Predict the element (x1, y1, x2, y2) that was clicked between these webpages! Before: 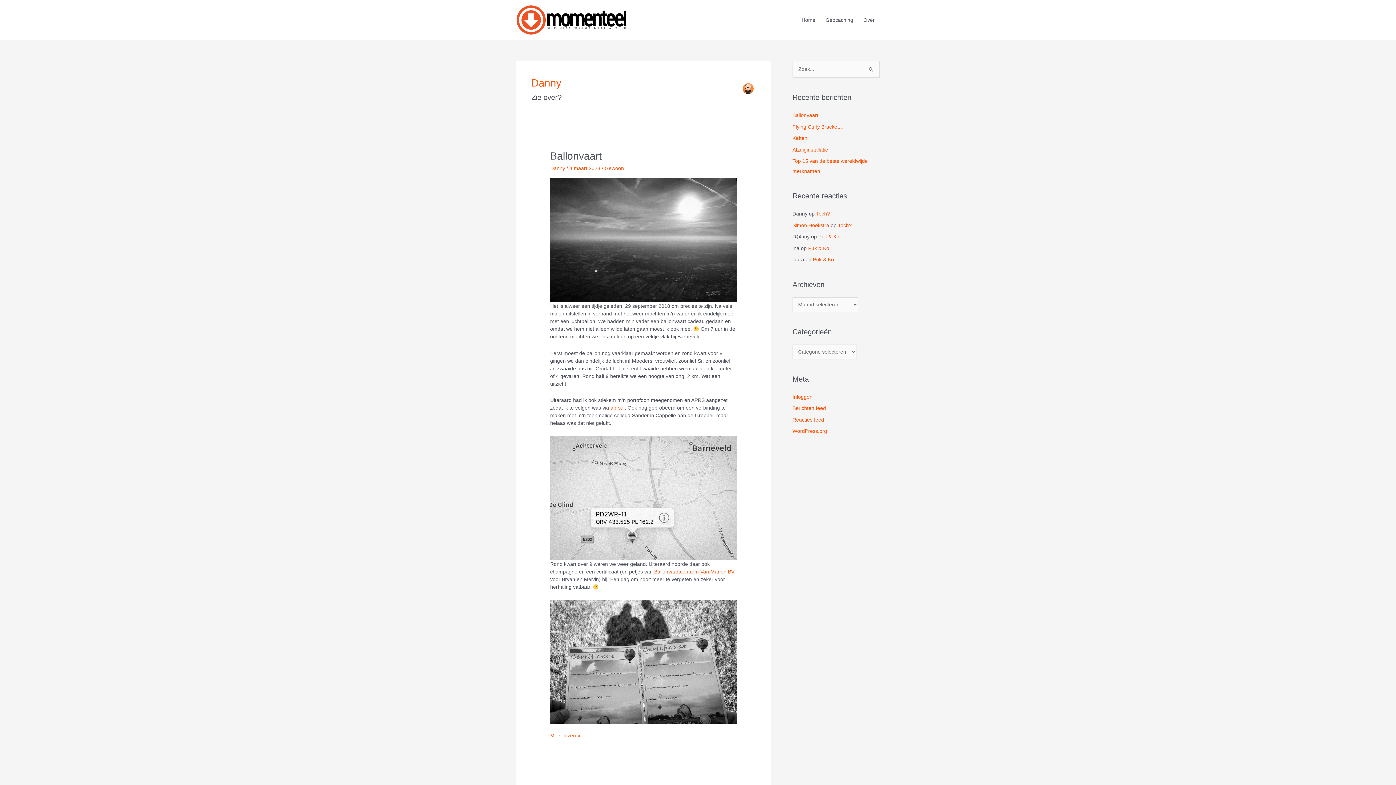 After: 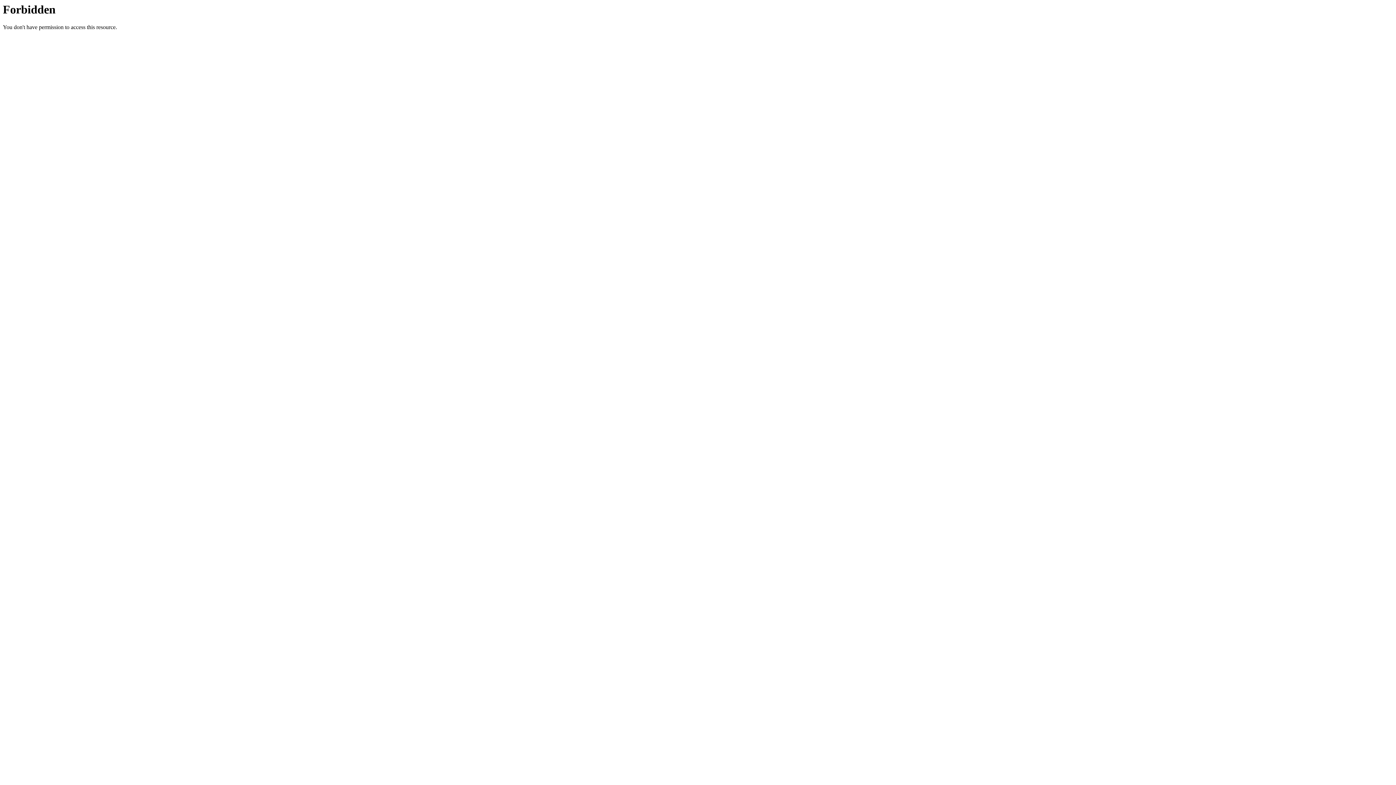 Action: bbox: (792, 222, 829, 228) label: Simon Hoekstra